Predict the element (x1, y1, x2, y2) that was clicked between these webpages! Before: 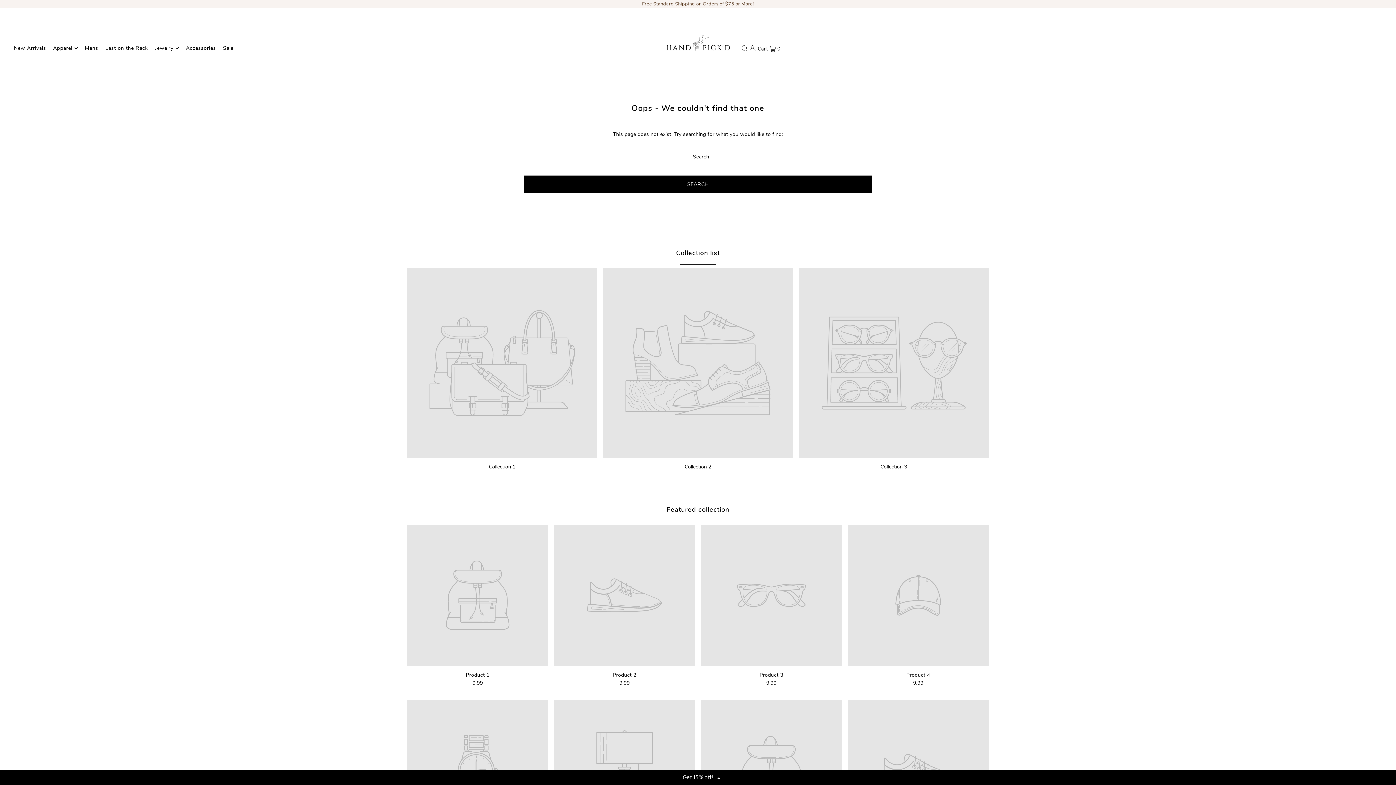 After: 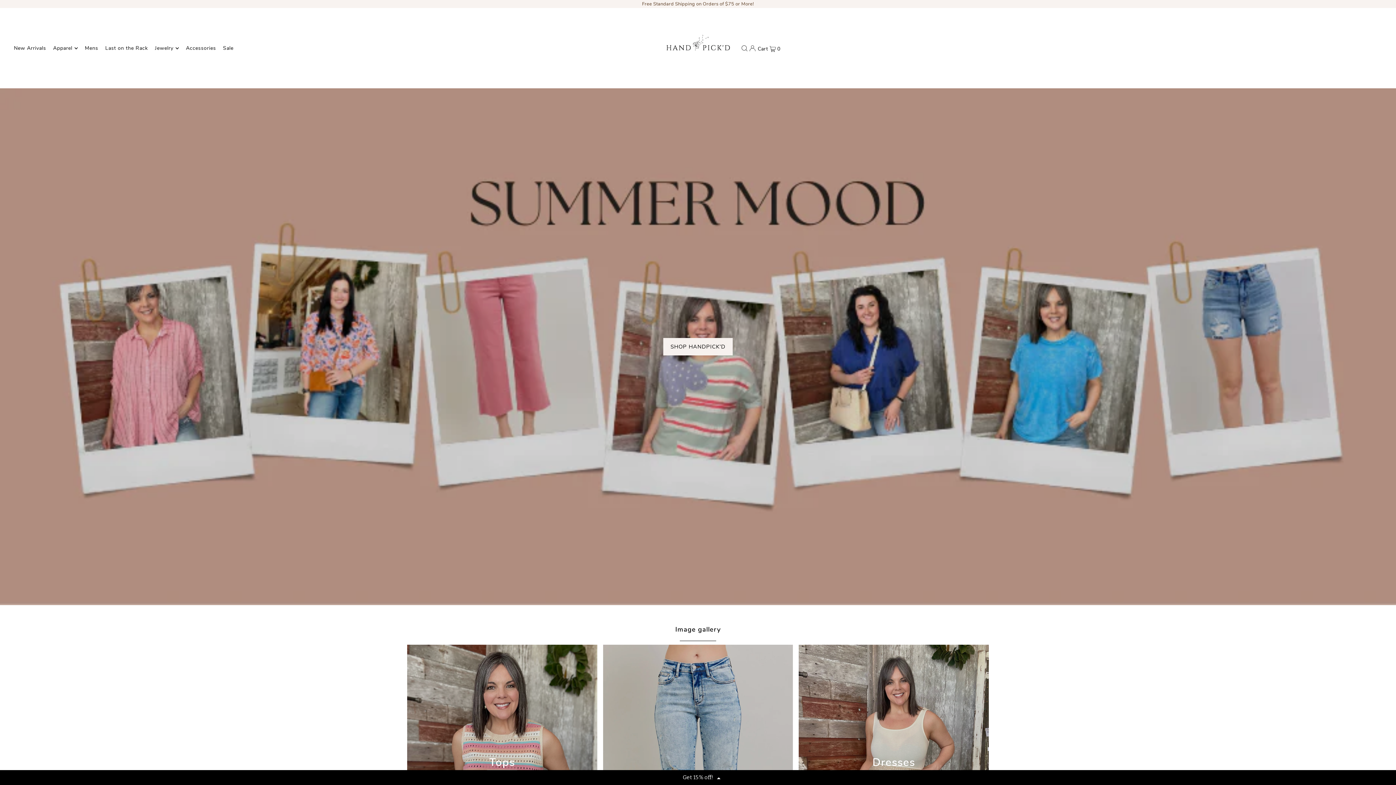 Action: bbox: (661, 8, 734, 88)